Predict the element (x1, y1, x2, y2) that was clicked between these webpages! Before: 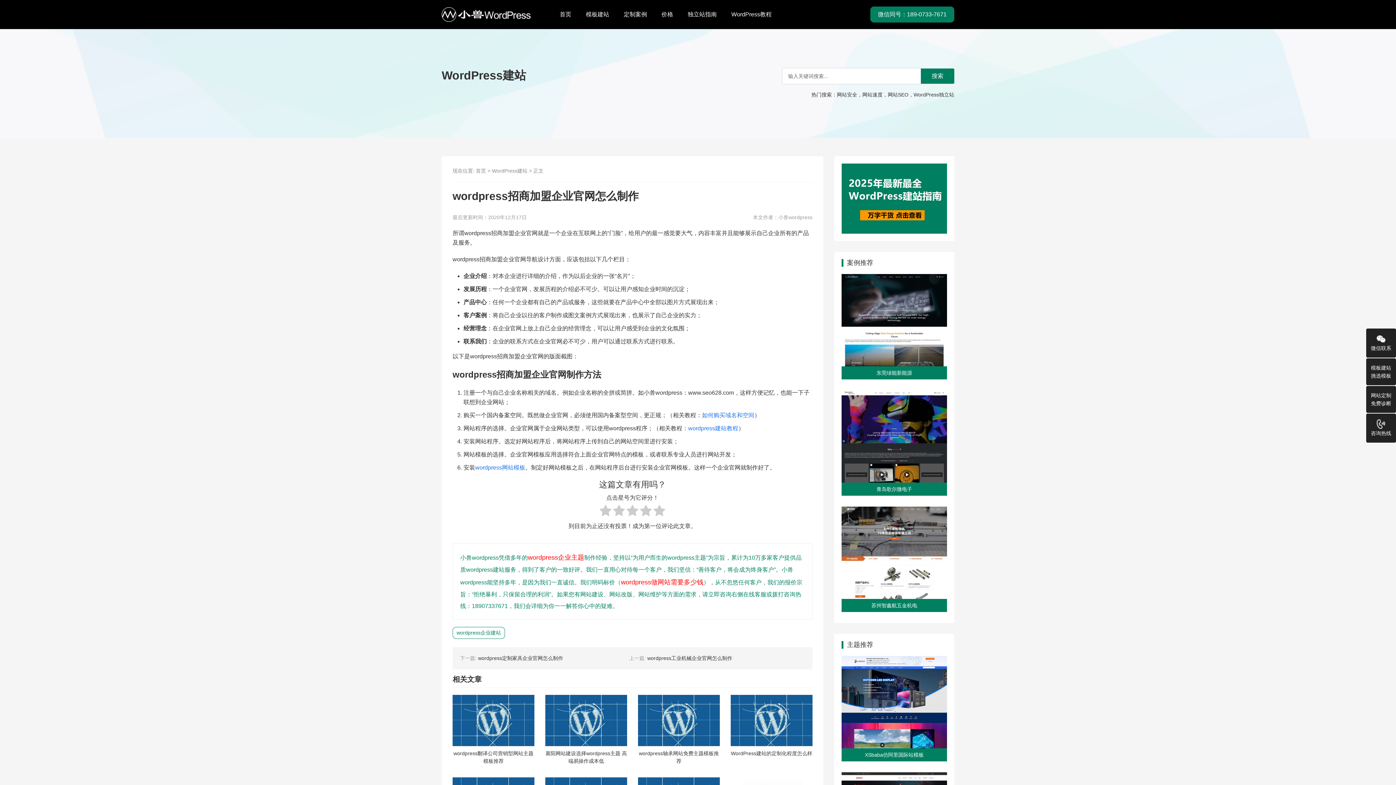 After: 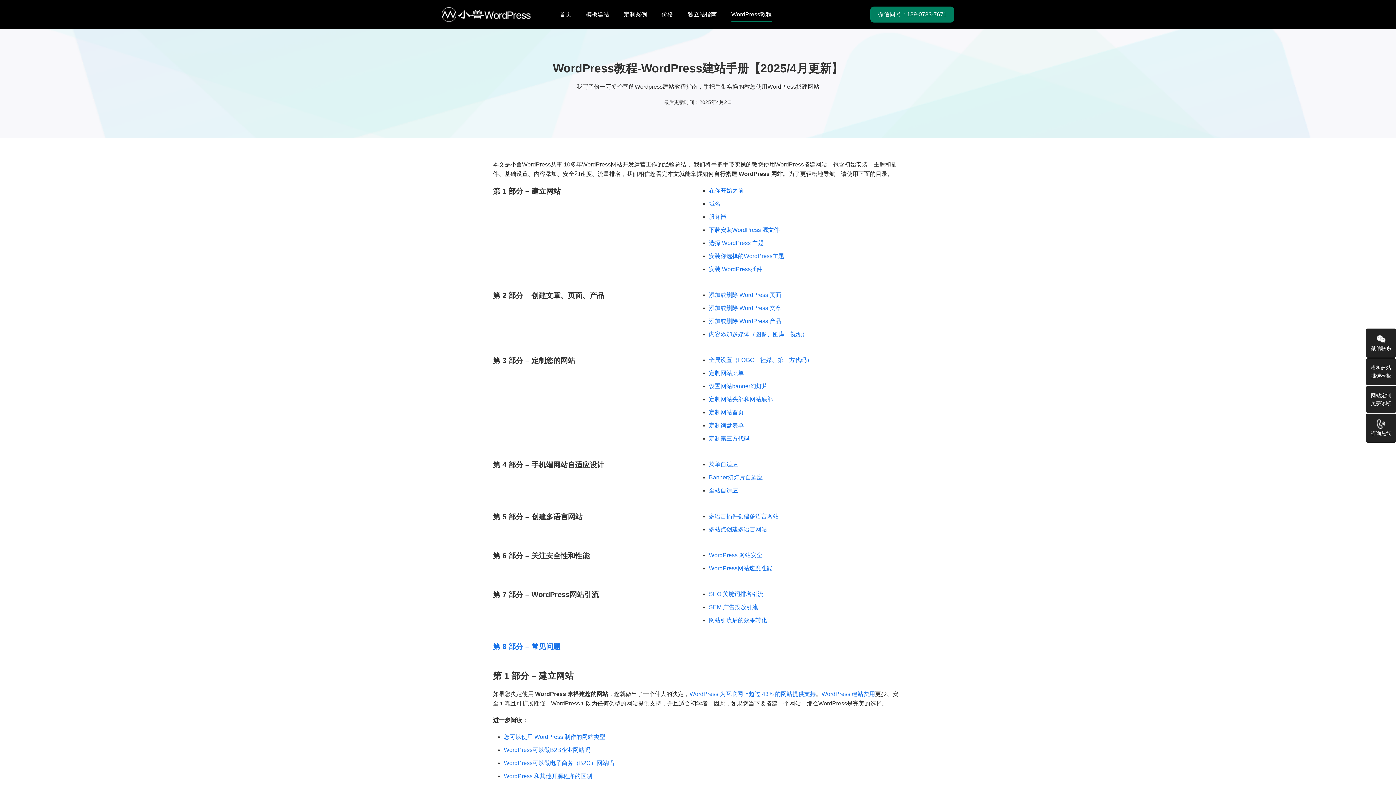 Action: label: WordPress教程 bbox: (731, 7, 771, 21)